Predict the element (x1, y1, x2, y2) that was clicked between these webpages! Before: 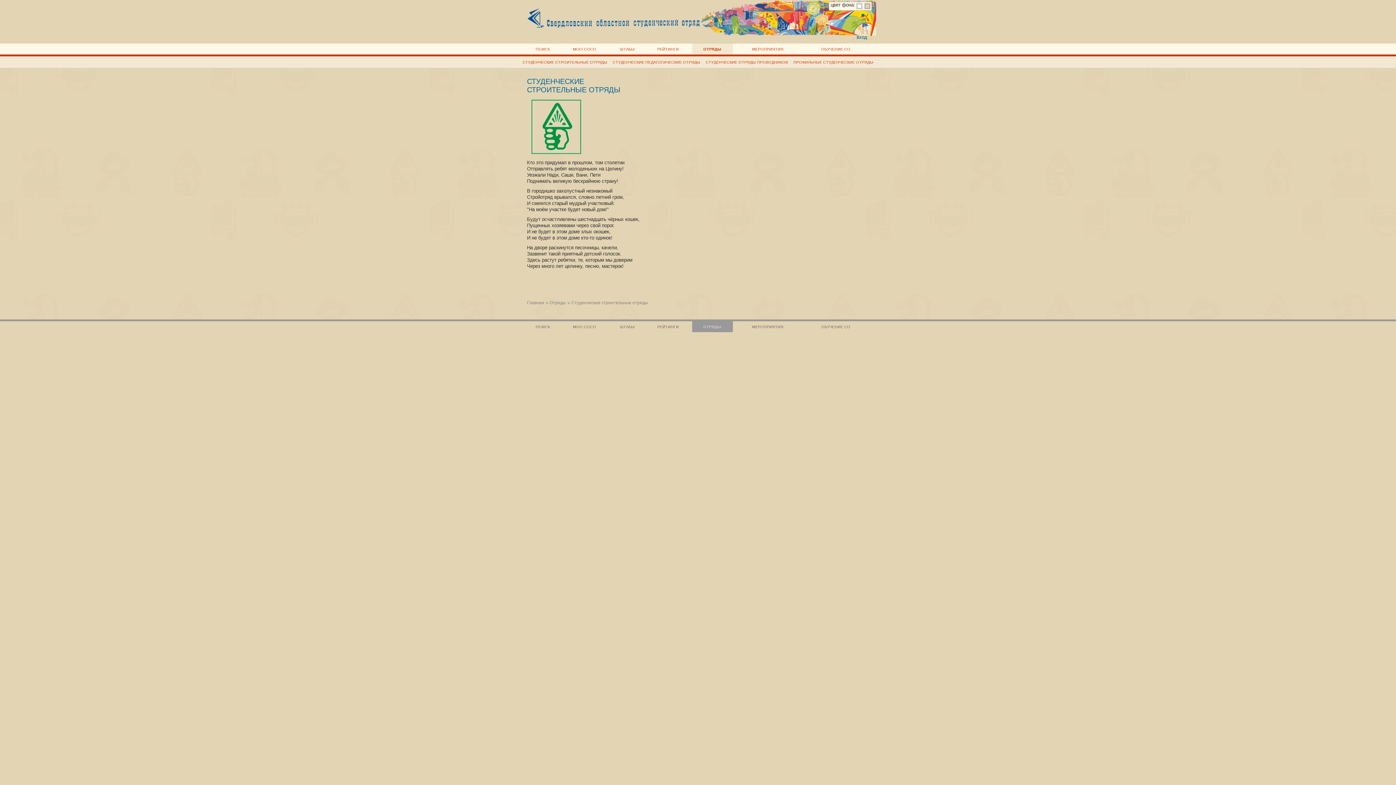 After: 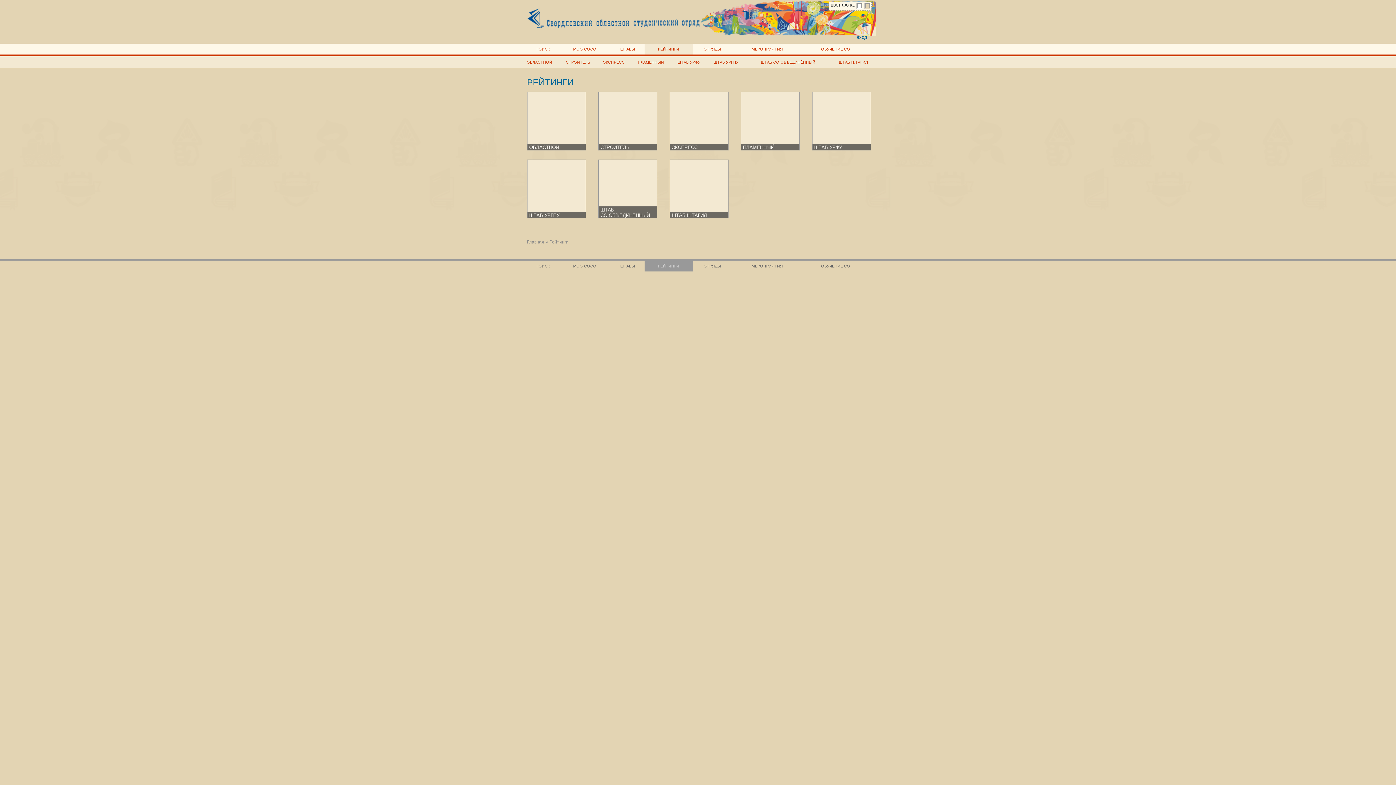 Action: bbox: (644, 321, 692, 332) label: РЕЙТИНГИ